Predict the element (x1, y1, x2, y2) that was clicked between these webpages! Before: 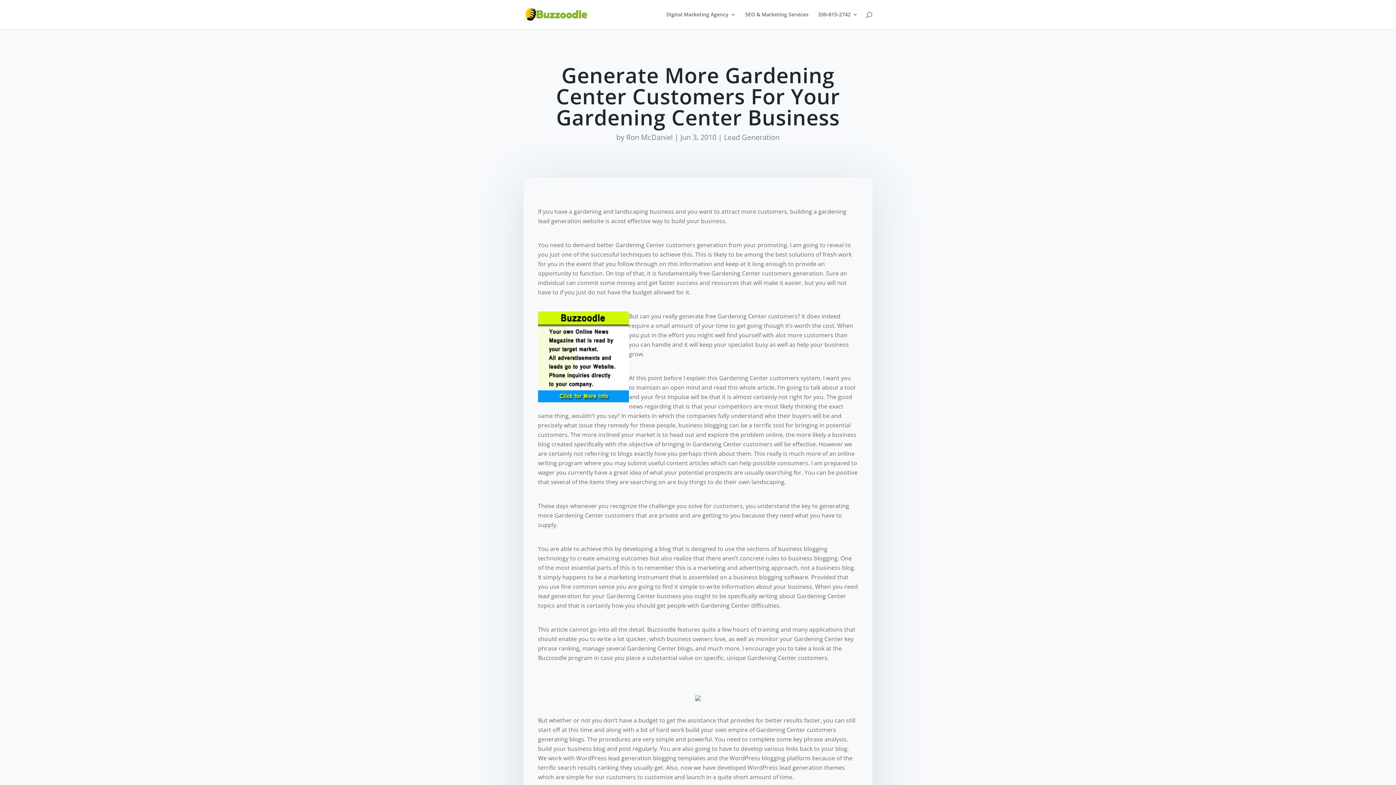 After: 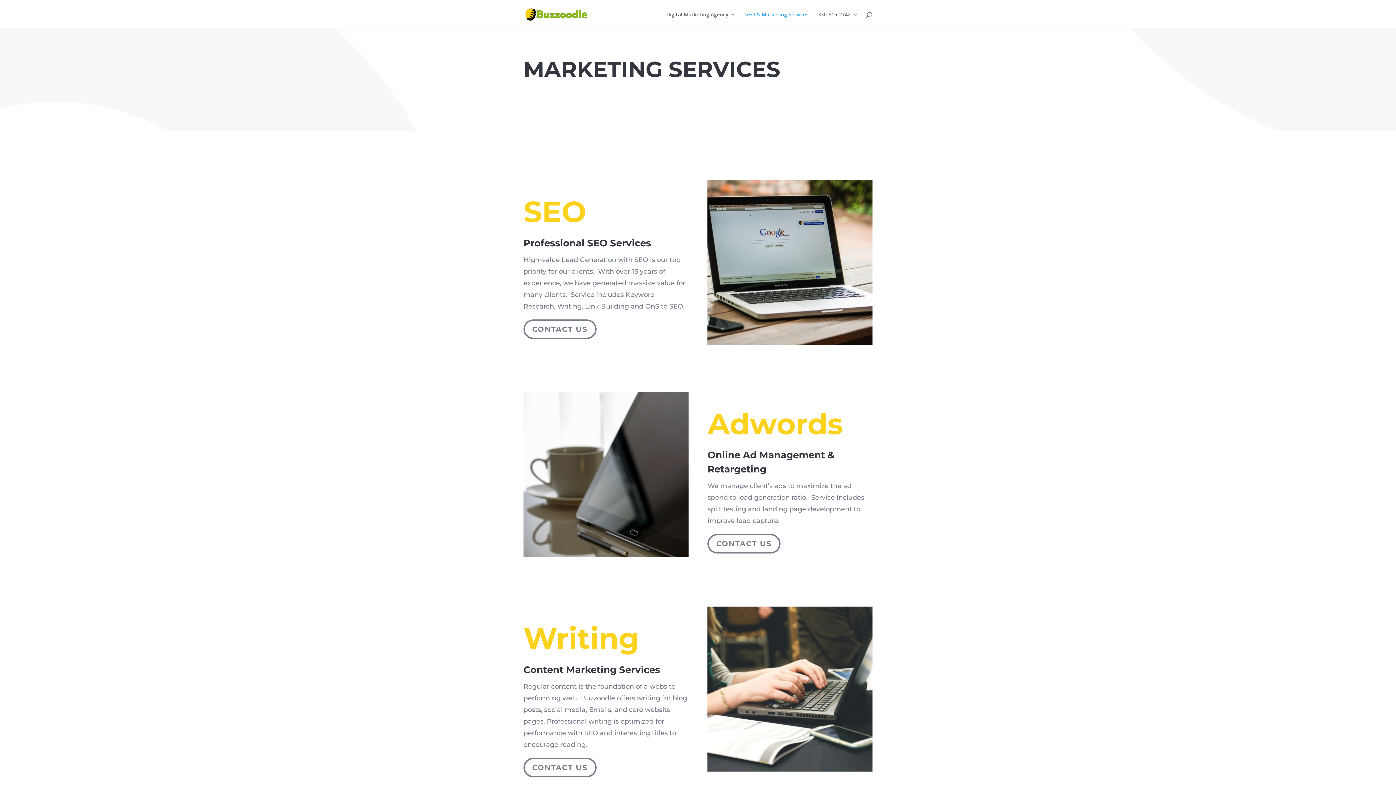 Action: bbox: (745, 12, 808, 29) label: SEO & Marketing Services